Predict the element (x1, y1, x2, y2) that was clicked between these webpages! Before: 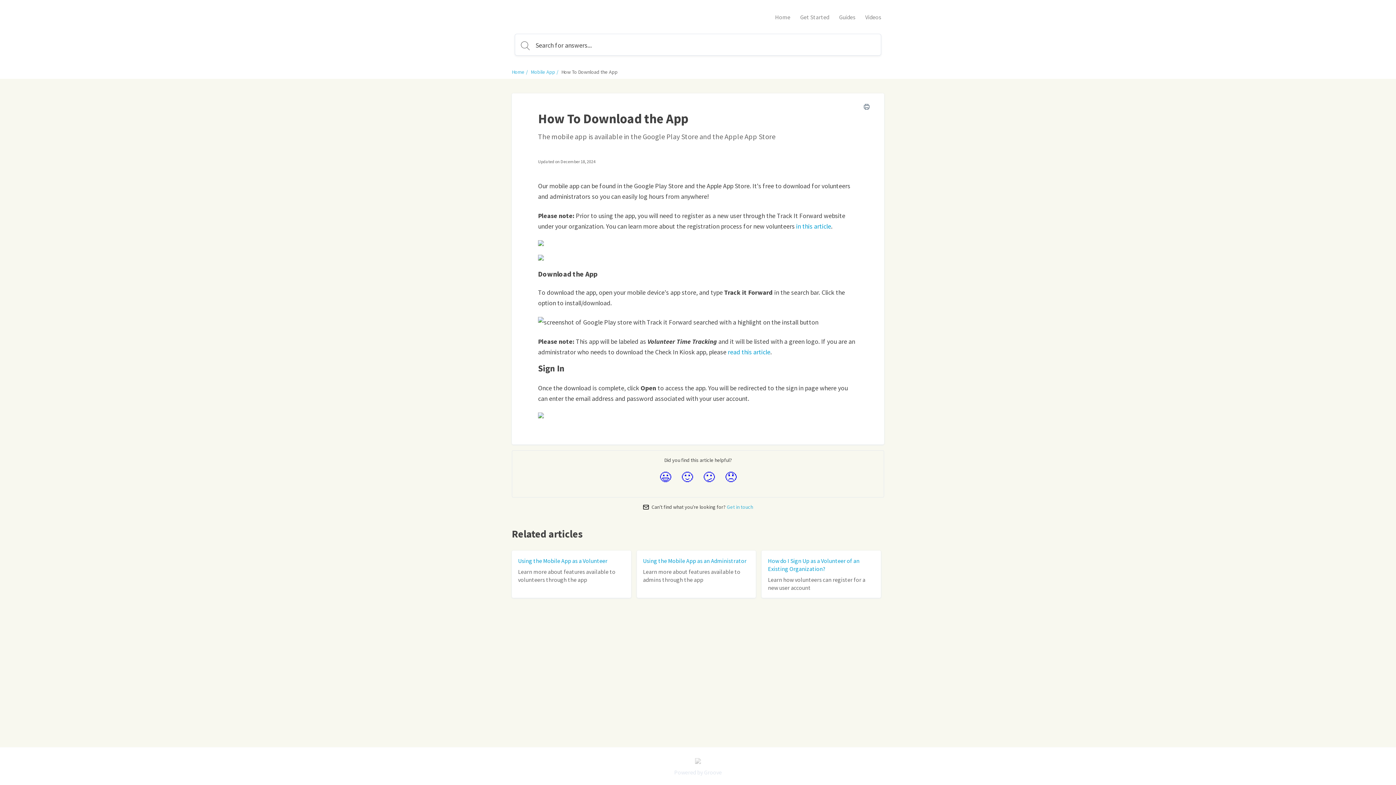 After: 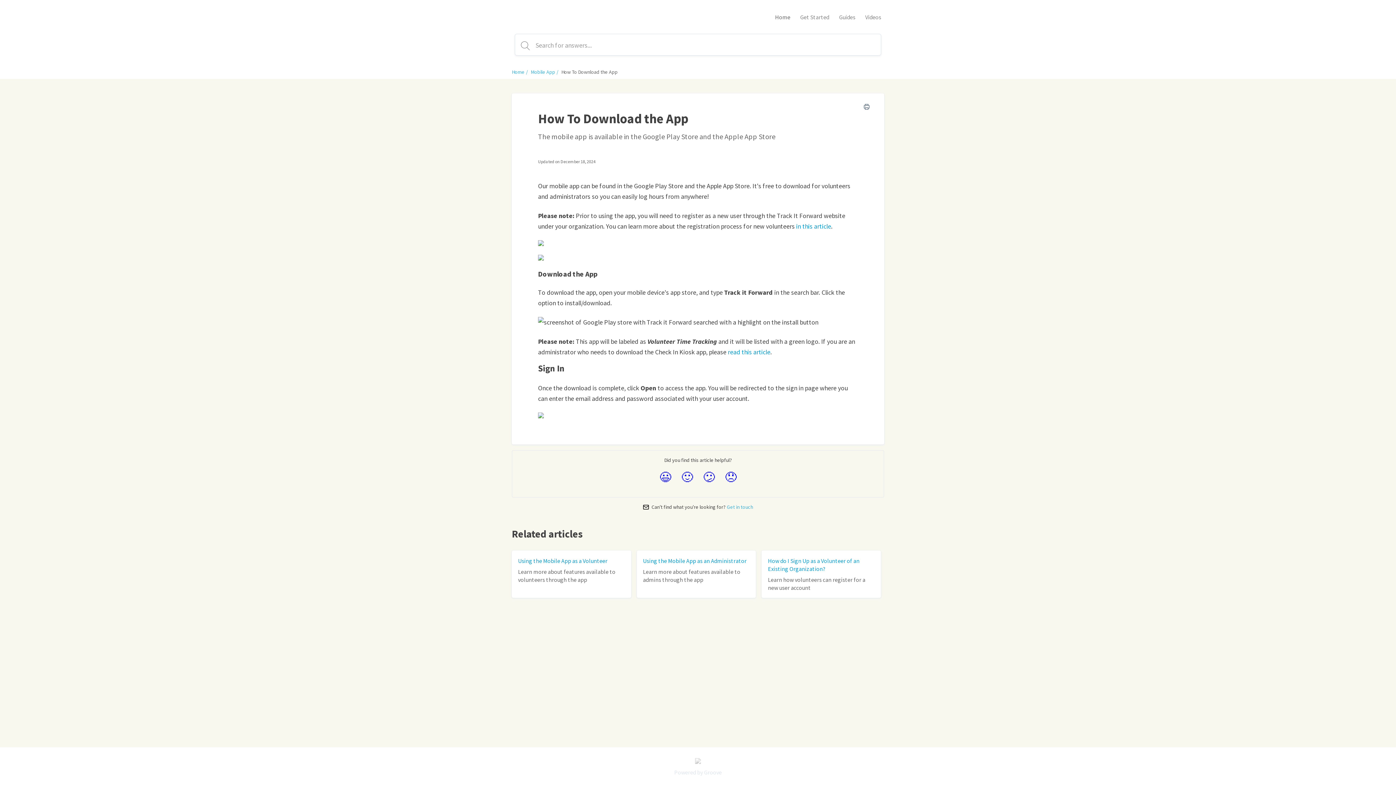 Action: label: Home bbox: (775, 13, 790, 20)